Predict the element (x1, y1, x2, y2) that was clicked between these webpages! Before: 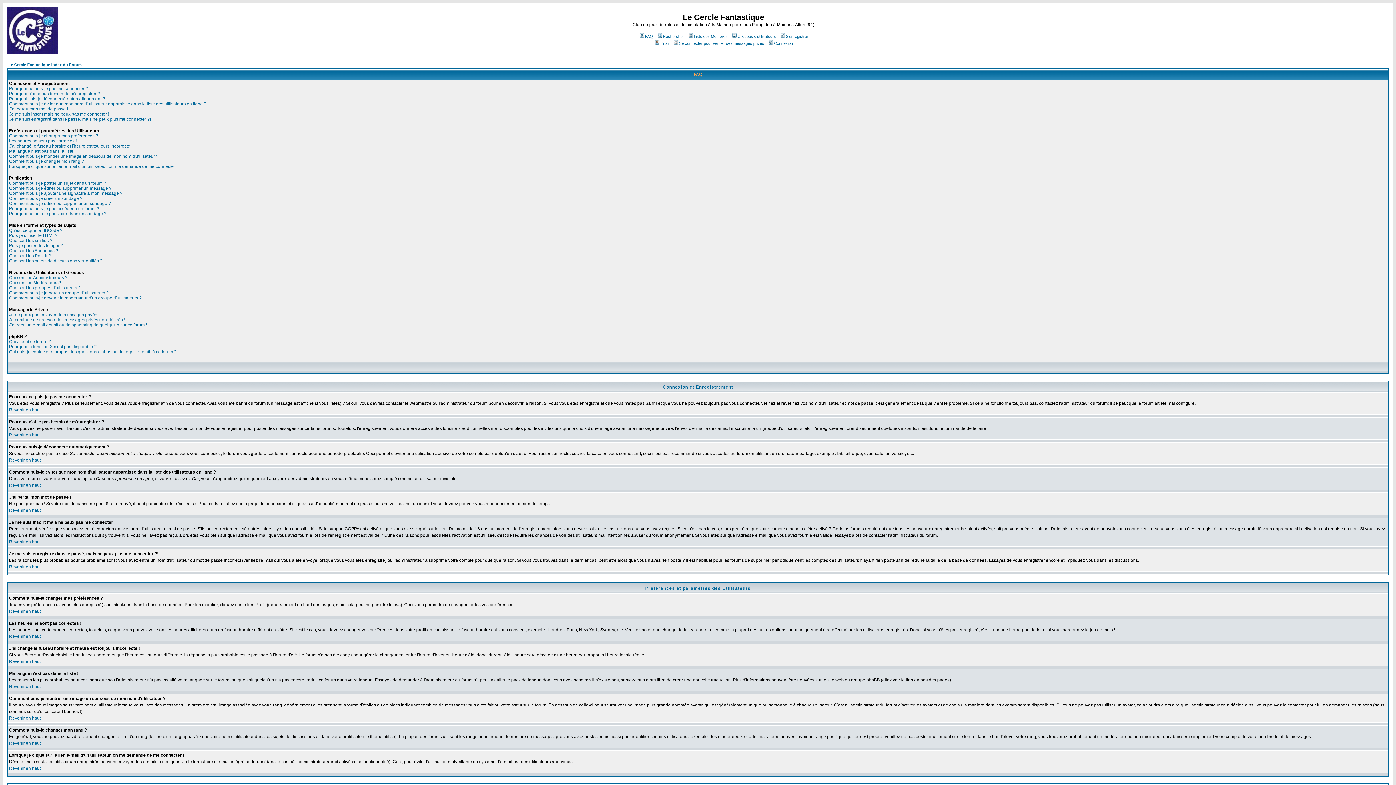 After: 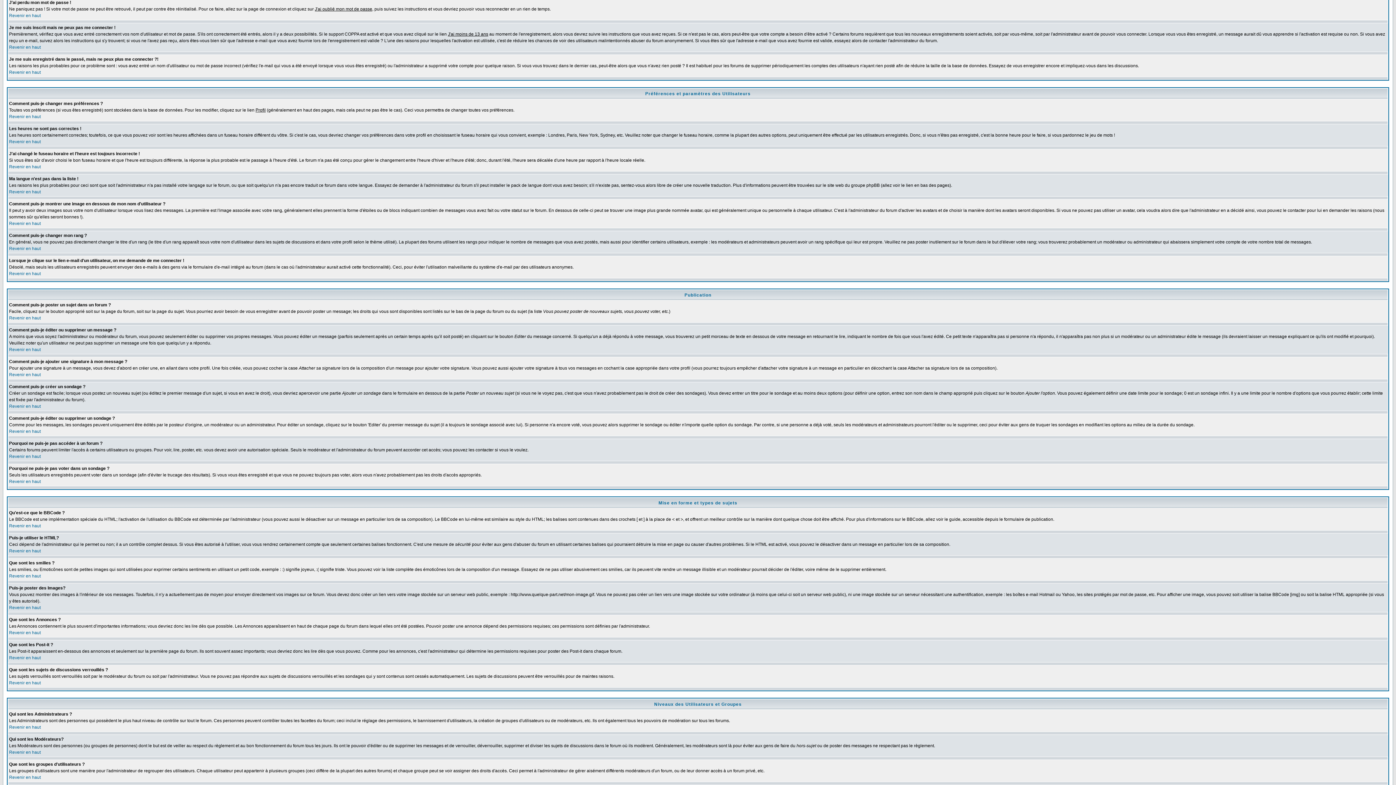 Action: label: J'ai perdu mon mot de passe ! bbox: (9, 106, 68, 111)